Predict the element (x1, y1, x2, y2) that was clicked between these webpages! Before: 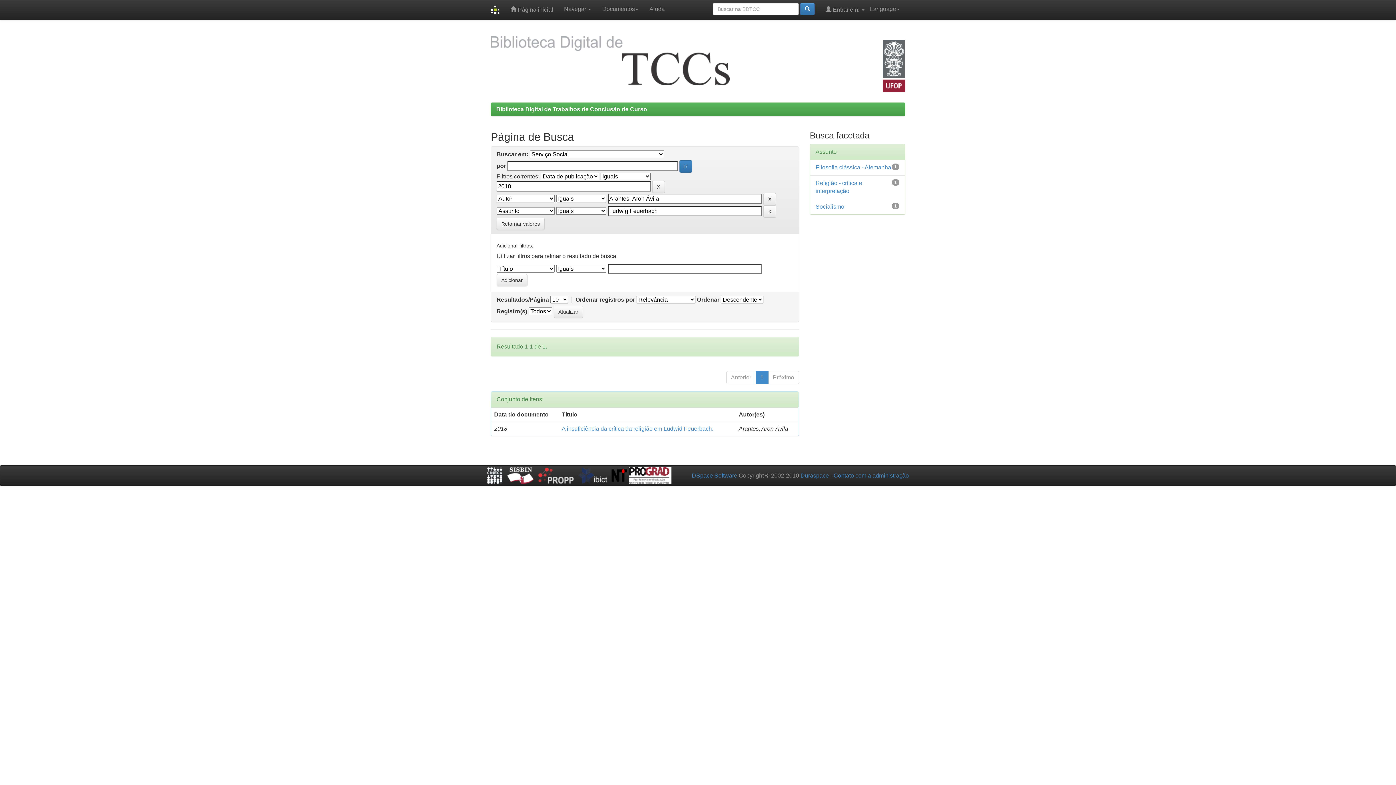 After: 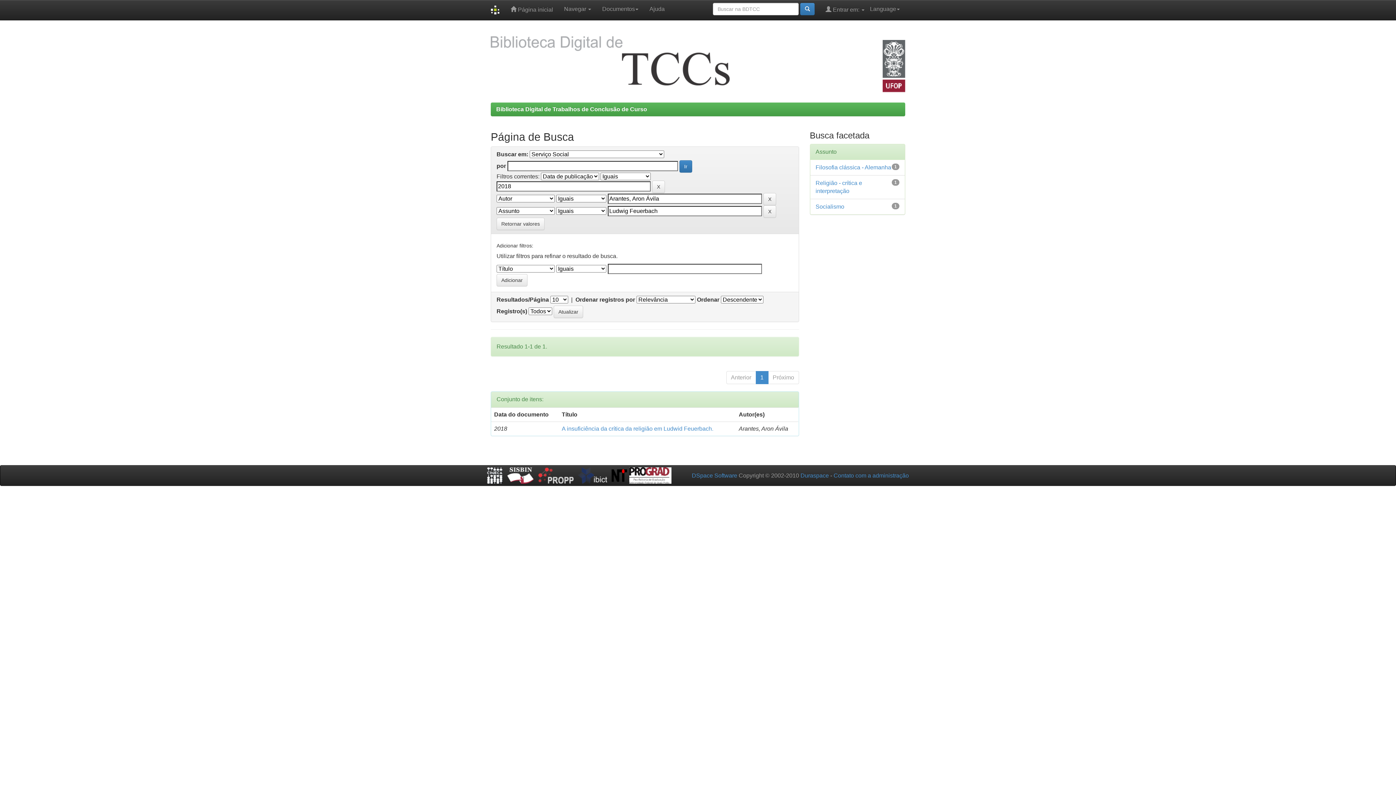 Action: bbox: (578, 472, 607, 478)